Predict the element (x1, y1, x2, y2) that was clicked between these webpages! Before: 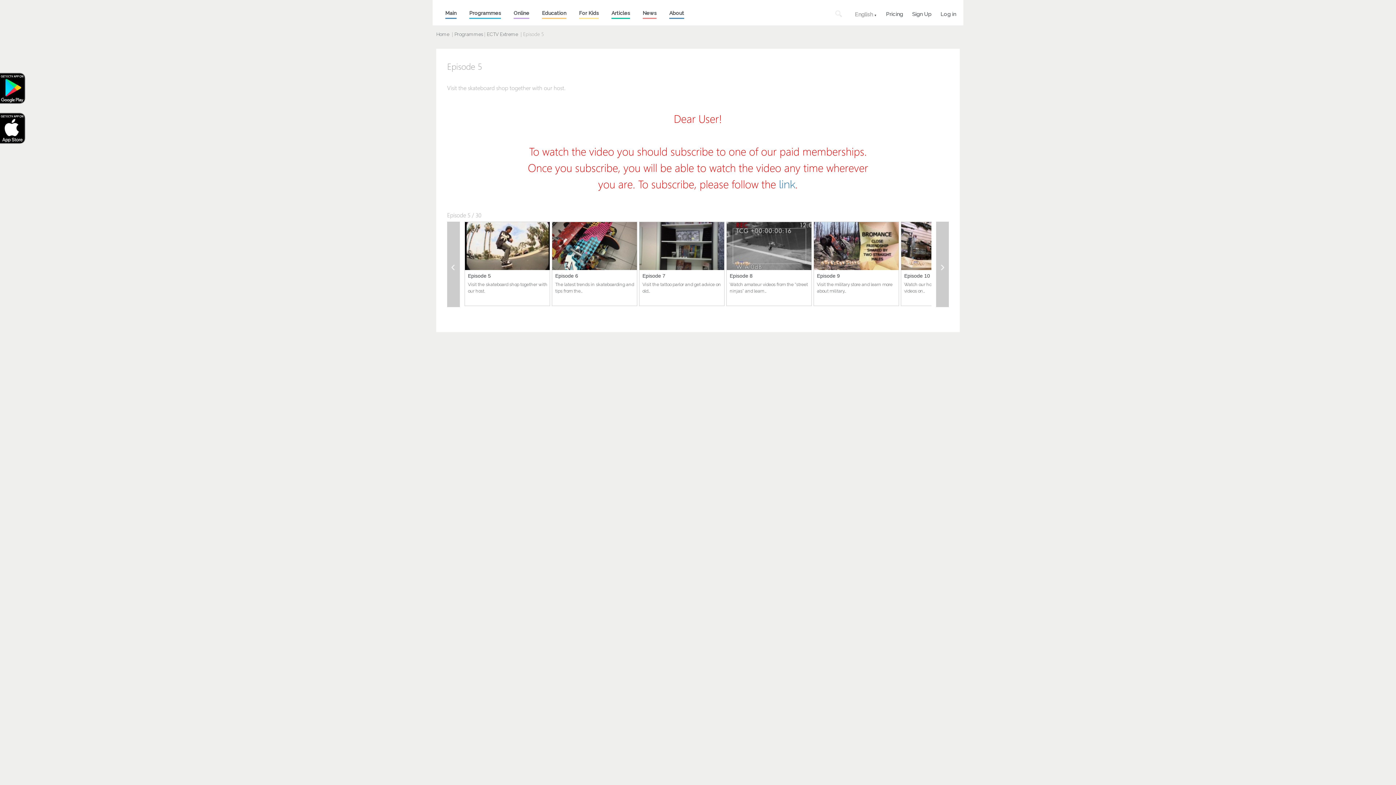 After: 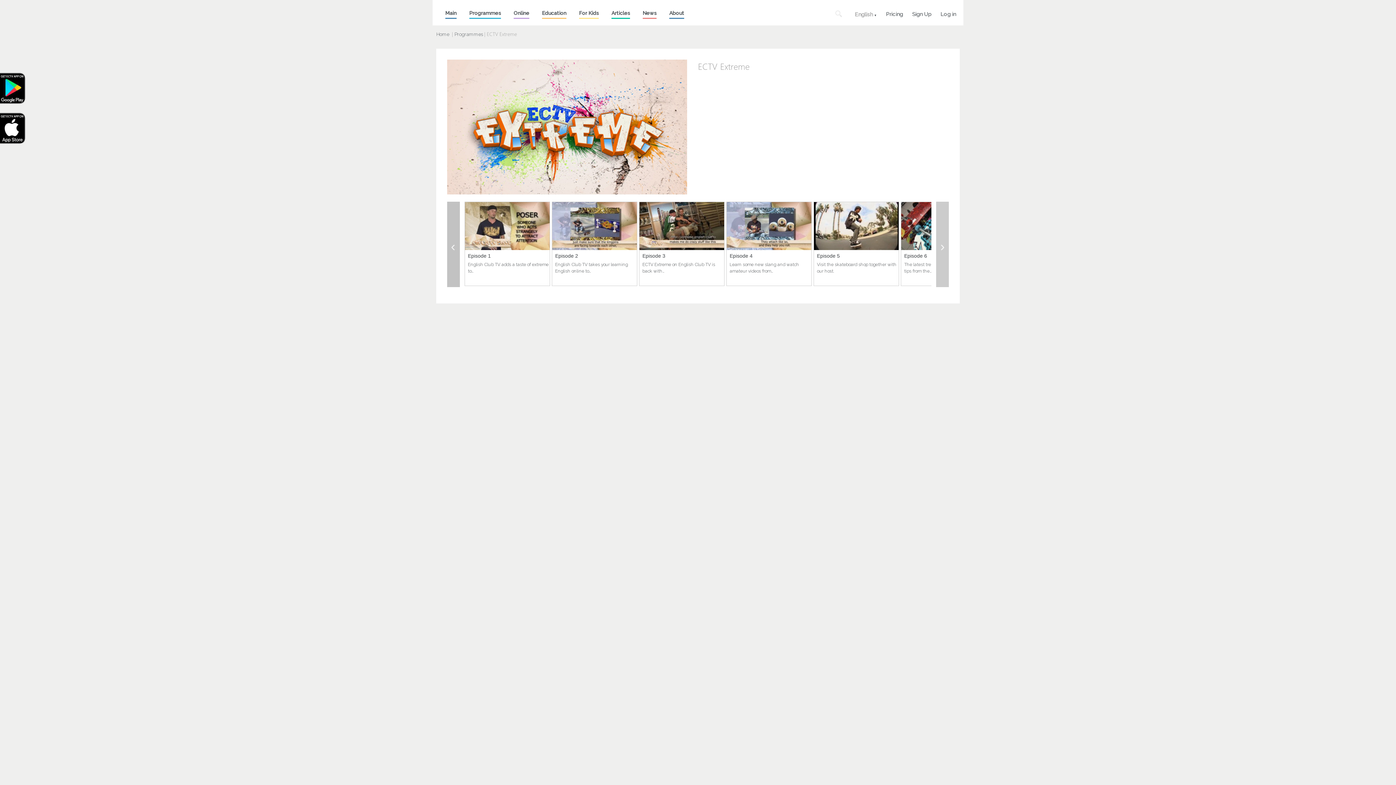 Action: bbox: (486, 31, 519, 37) label: ECTV Extreme